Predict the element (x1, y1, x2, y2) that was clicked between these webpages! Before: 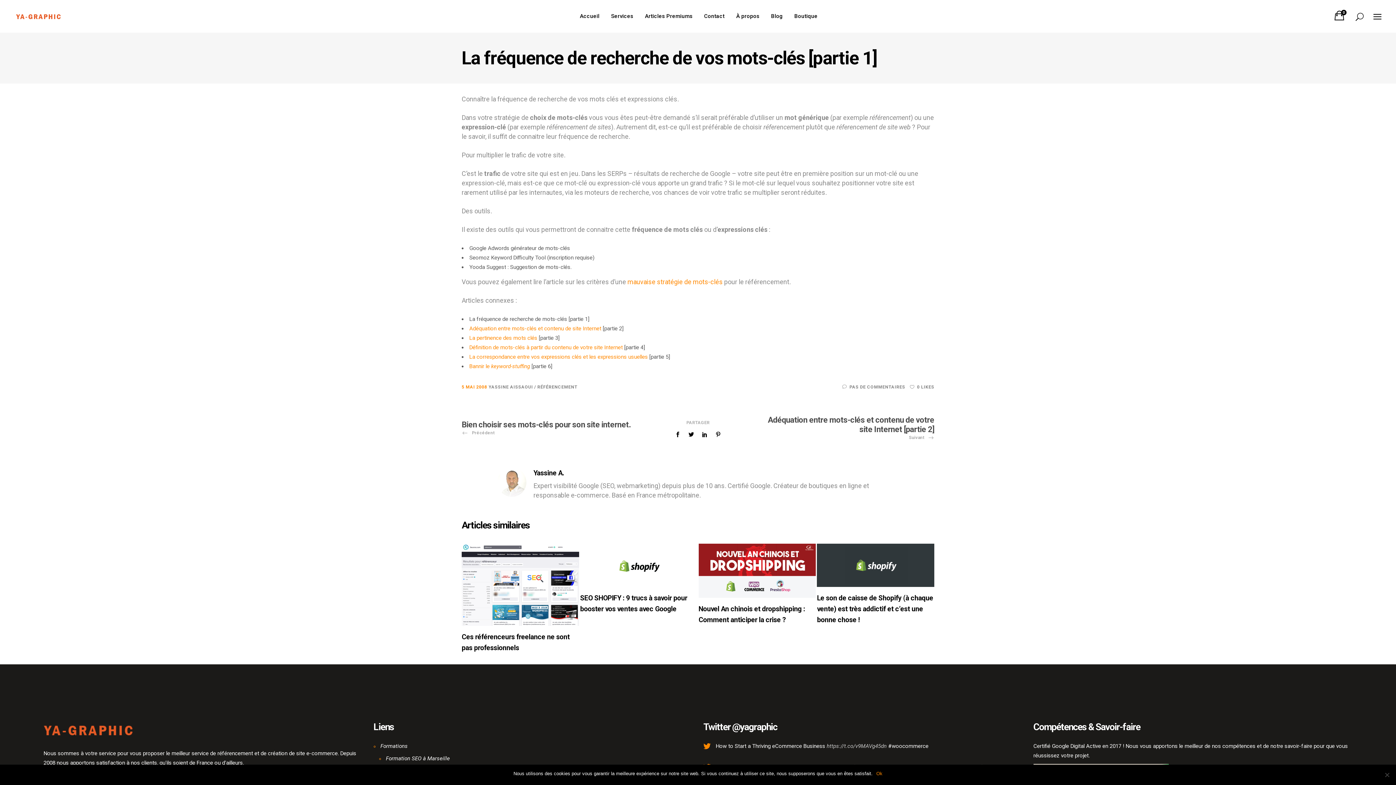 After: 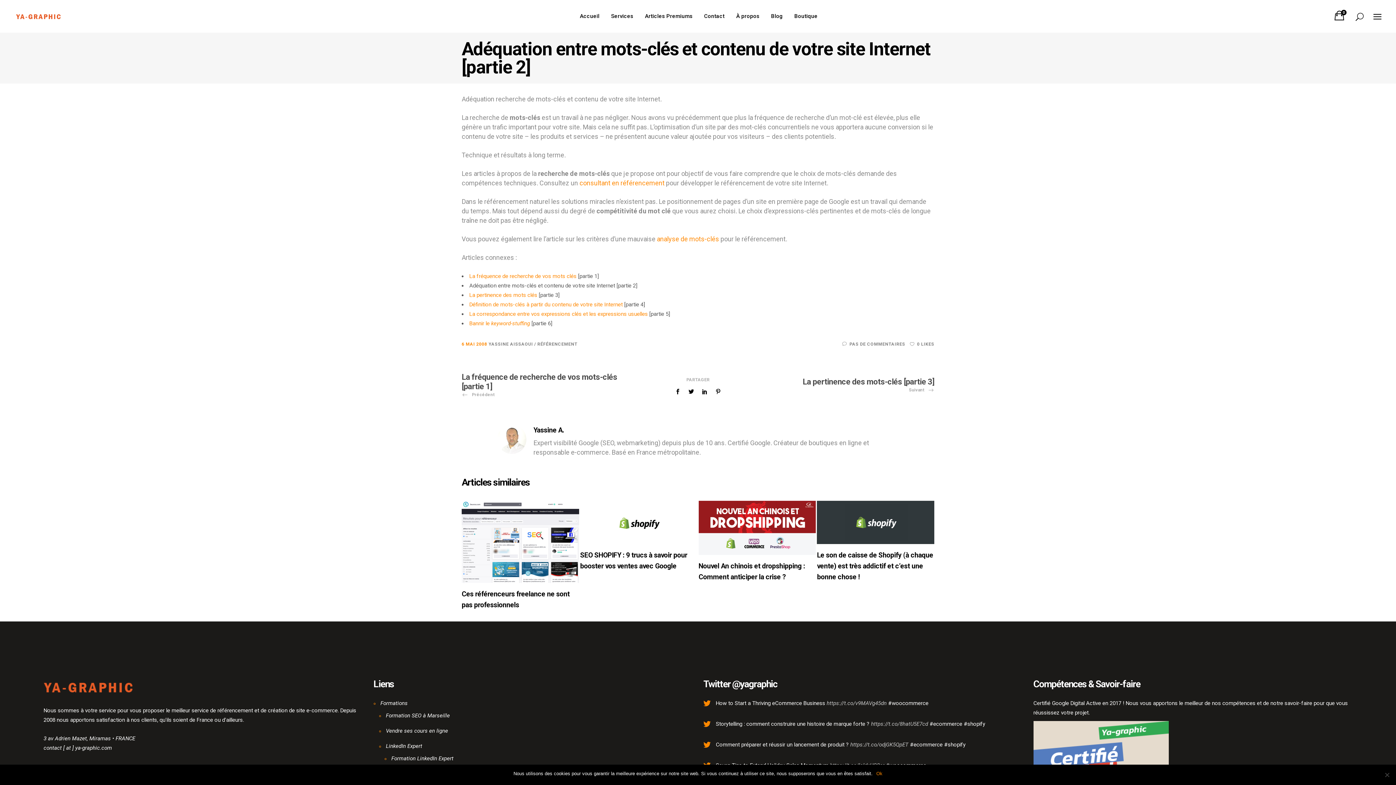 Action: label: Adéquation entre mots-clés et contenu de votre site Internet [partie 2]
Suivant bbox: (764, 415, 934, 442)